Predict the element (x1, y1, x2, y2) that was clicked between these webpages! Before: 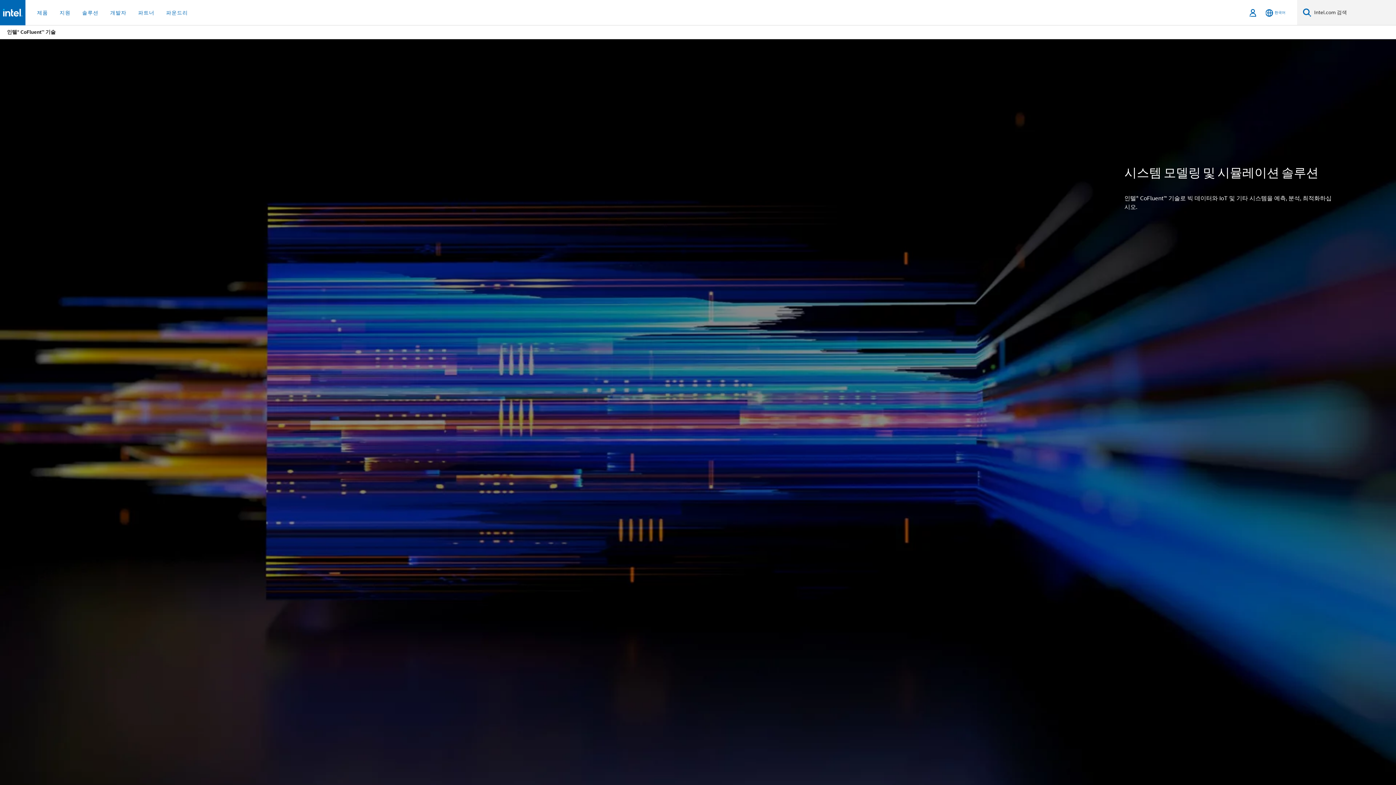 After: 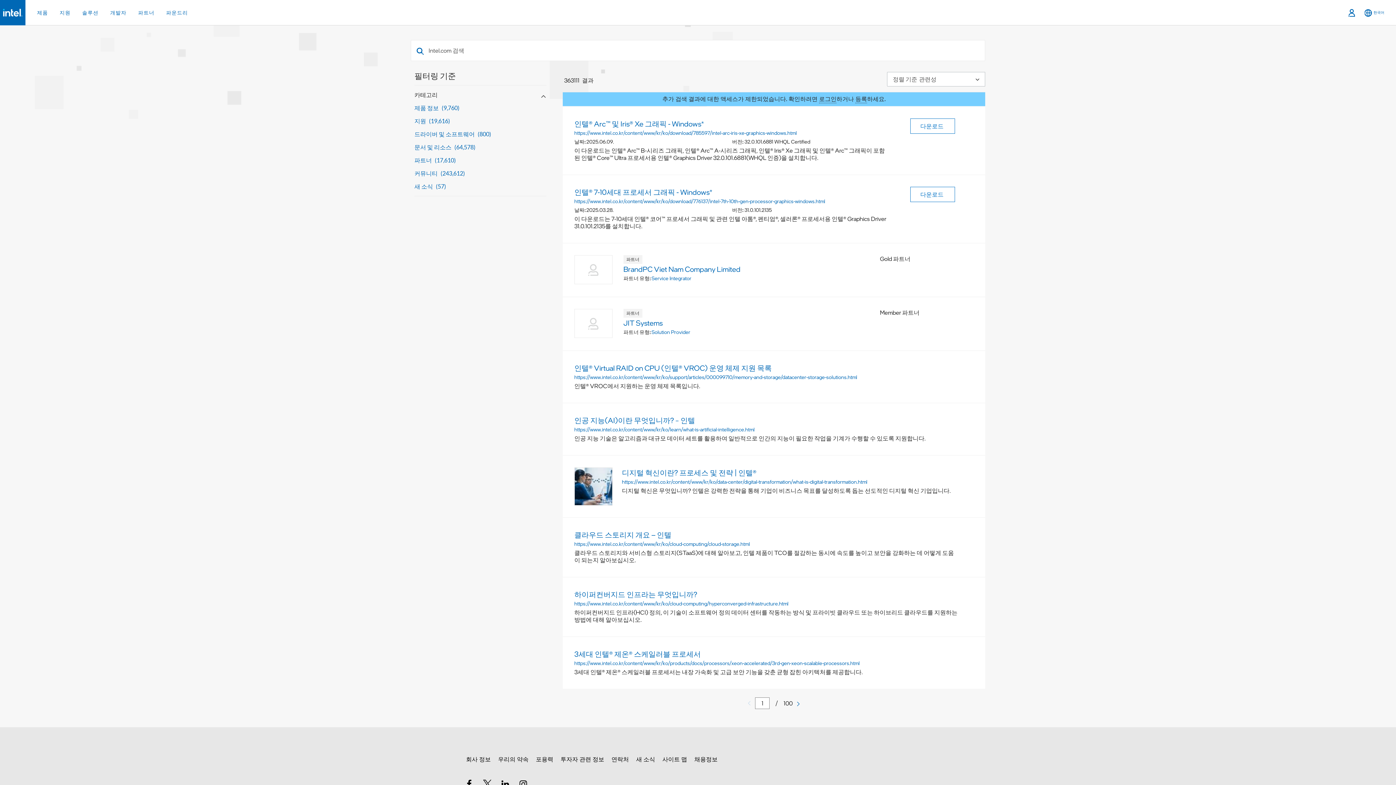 Action: label: 검색 bbox: (1303, 8, 1311, 17)